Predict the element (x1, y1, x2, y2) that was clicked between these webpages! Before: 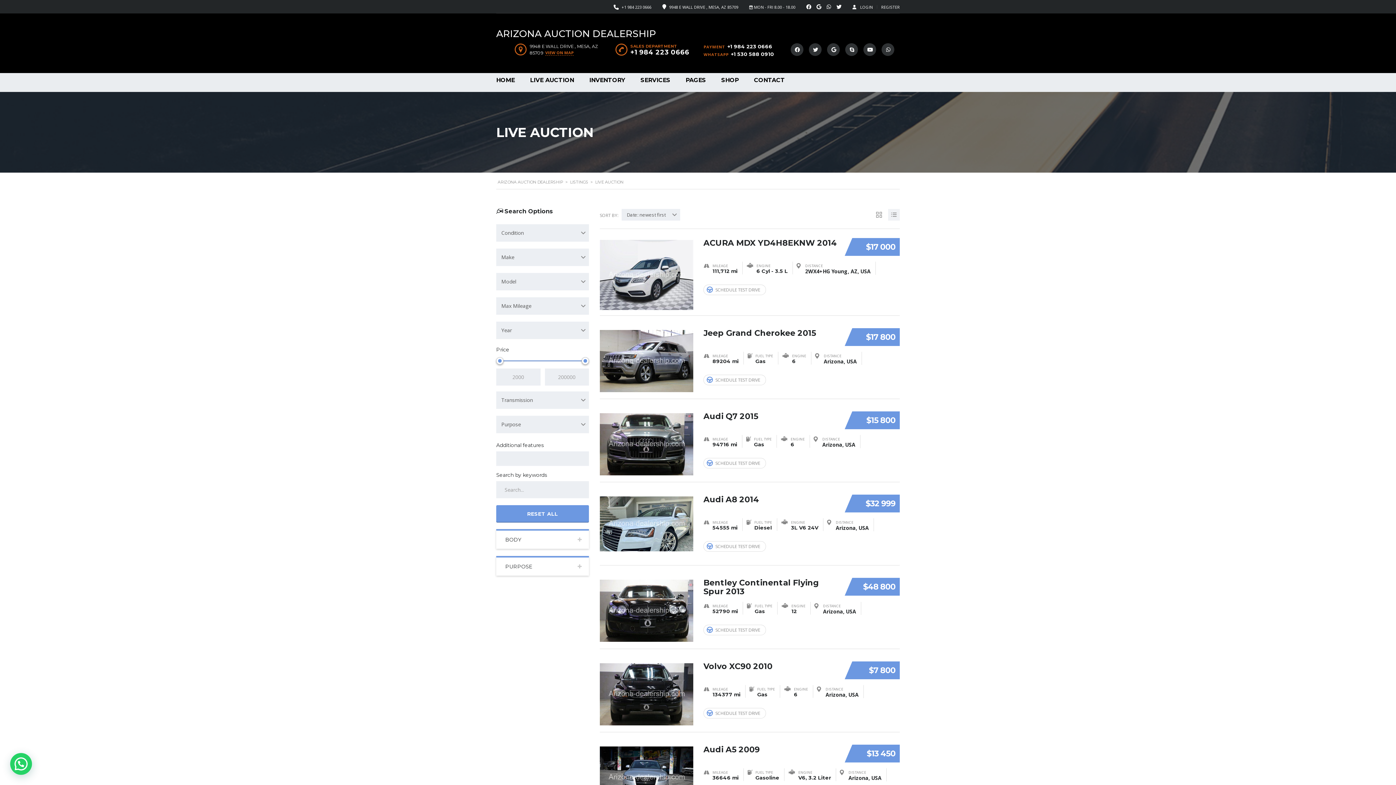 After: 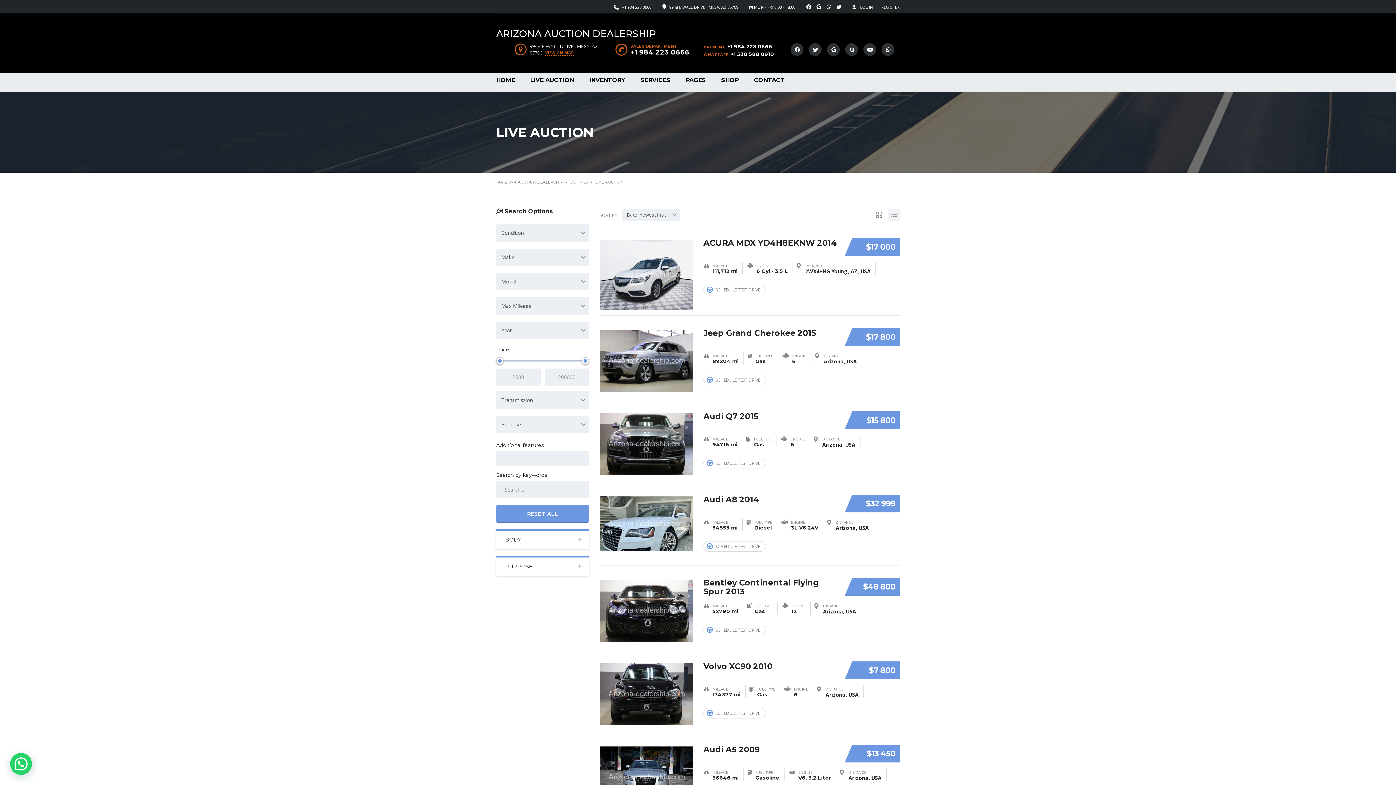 Action: bbox: (816, 4, 821, 9)